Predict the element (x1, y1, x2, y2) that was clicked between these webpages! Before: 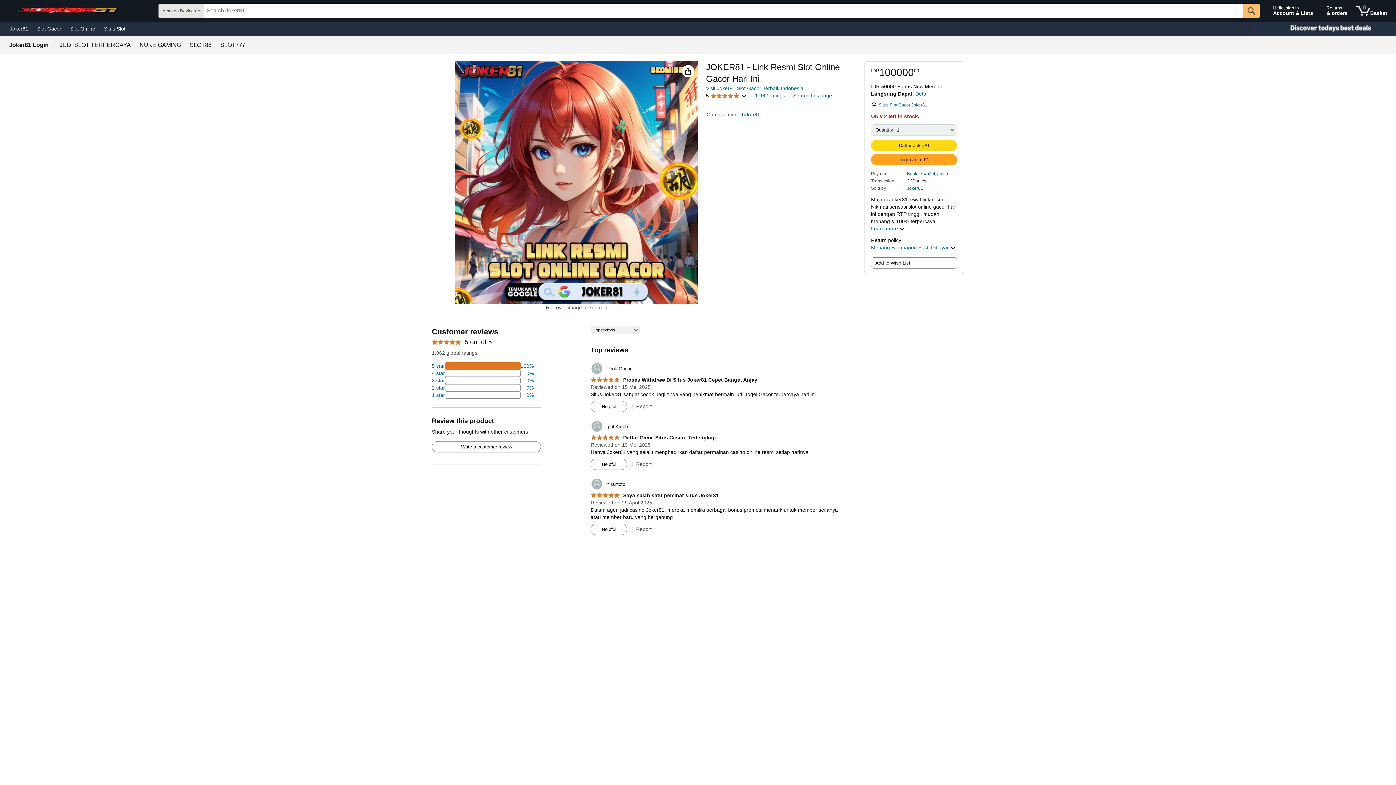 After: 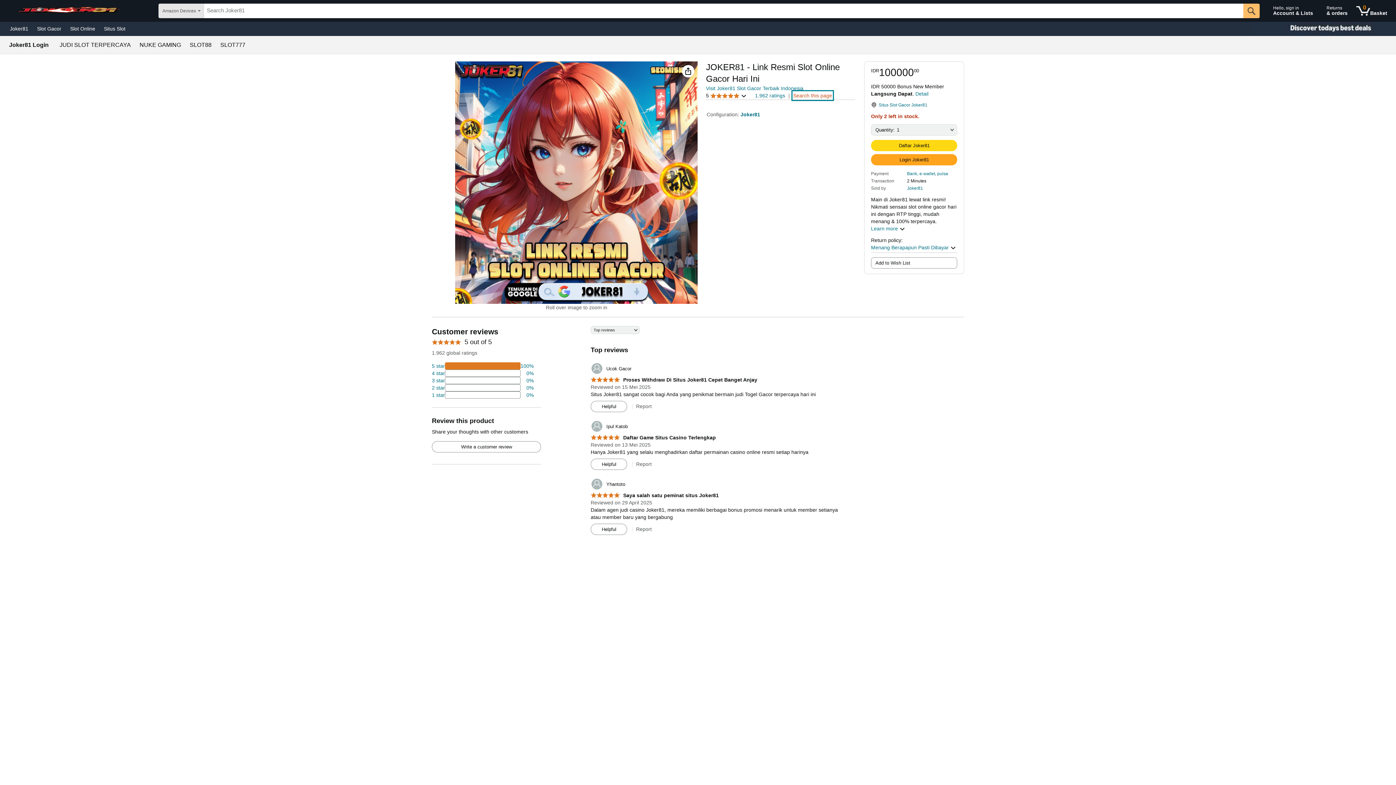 Action: bbox: (793, 92, 832, 99) label: Search this page